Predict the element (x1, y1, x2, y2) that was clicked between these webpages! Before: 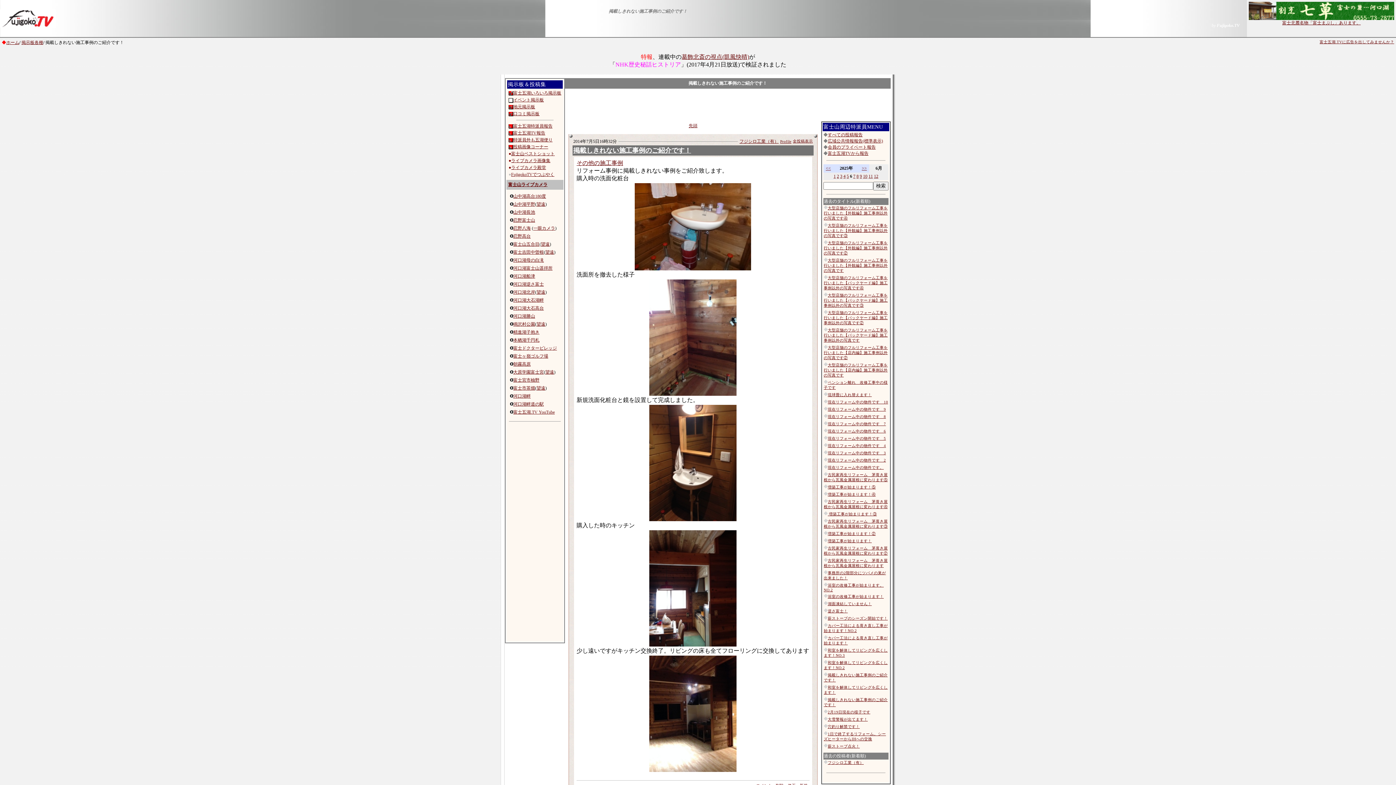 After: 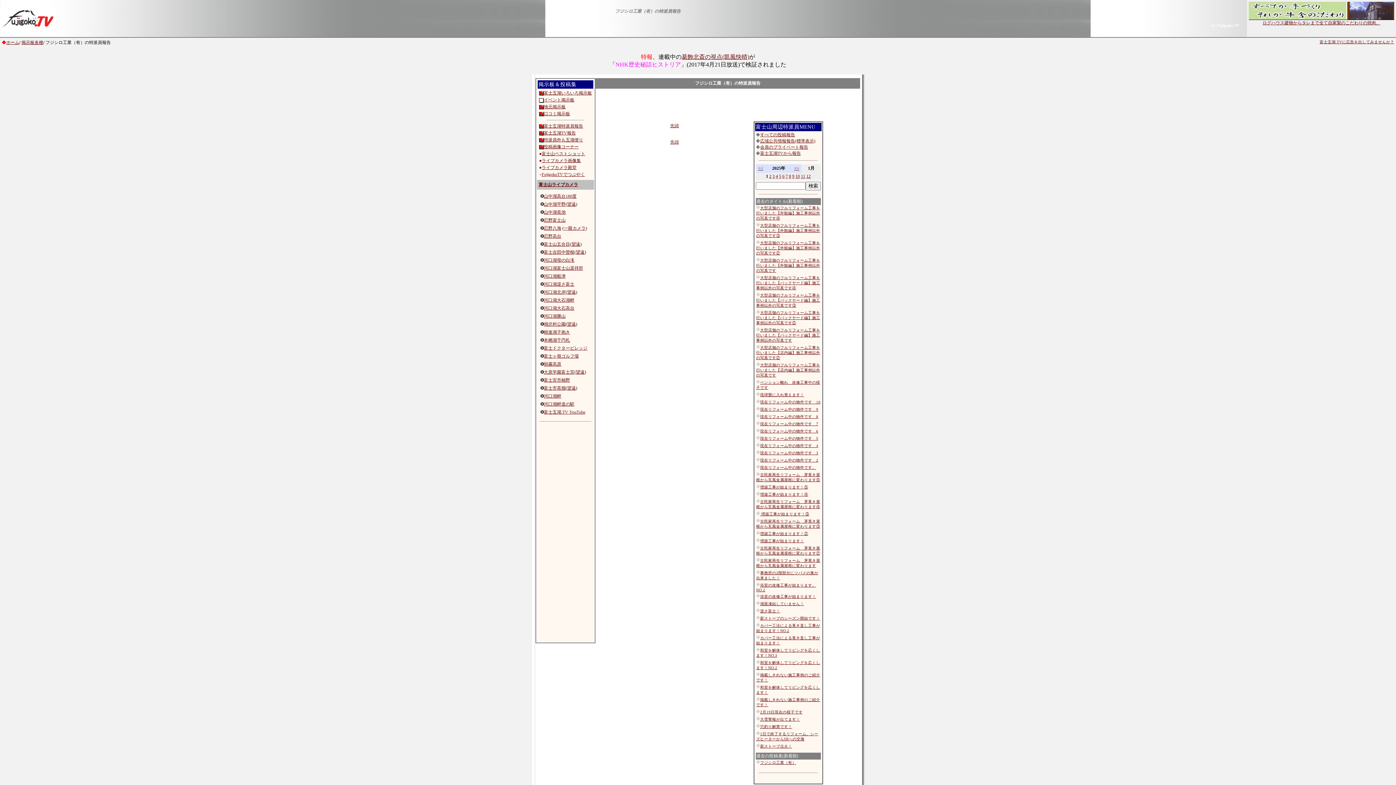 Action: label: 1 bbox: (833, 173, 836, 178)